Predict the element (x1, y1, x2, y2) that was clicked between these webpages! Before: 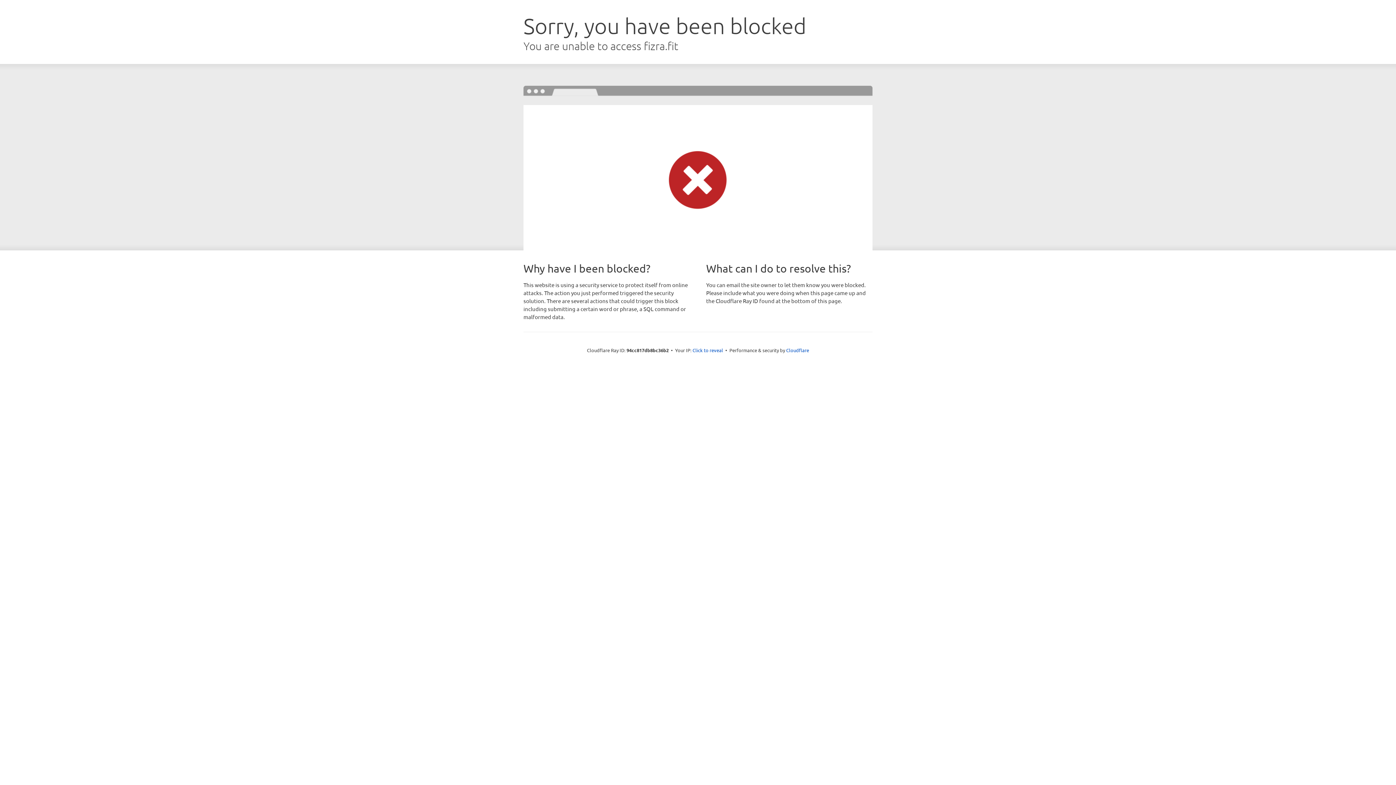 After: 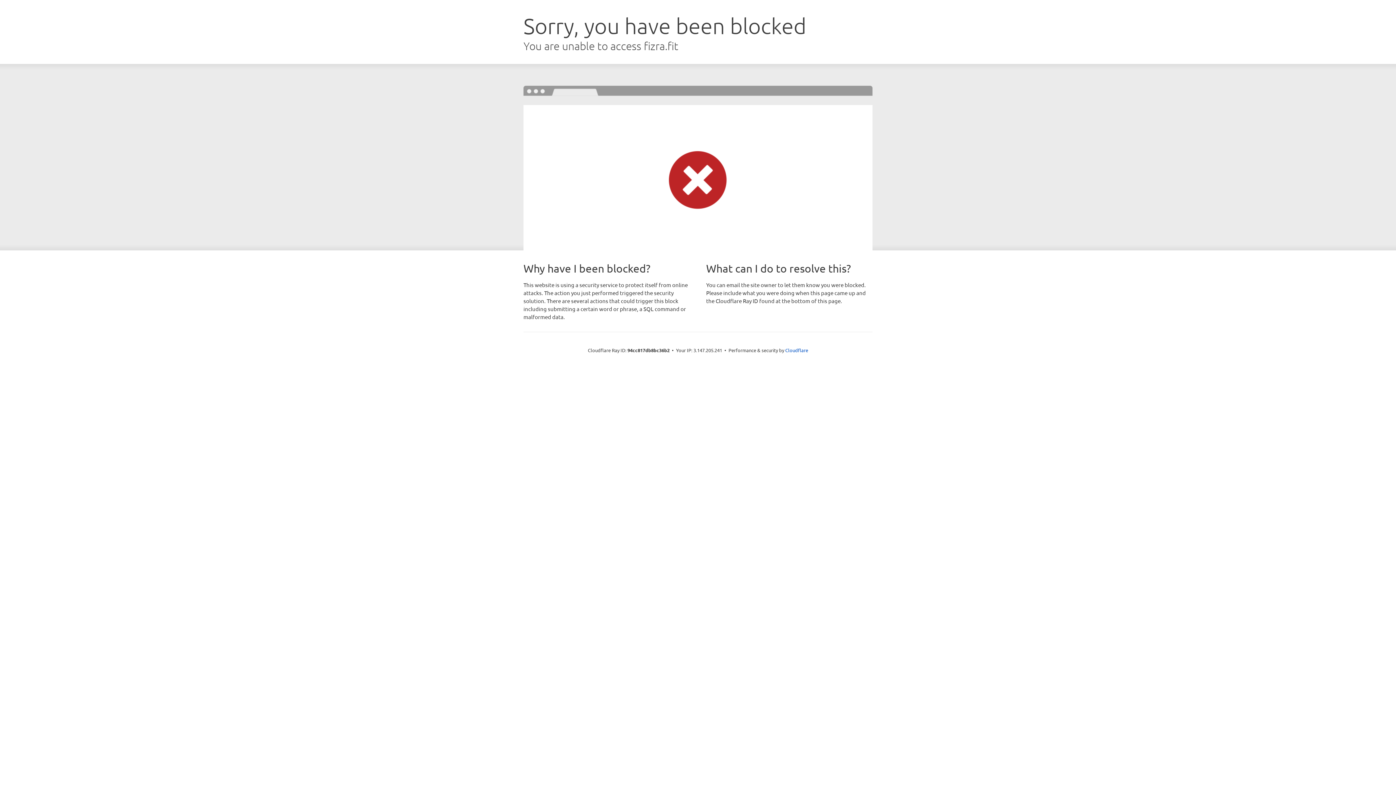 Action: label: Click to reveal bbox: (692, 346, 723, 353)